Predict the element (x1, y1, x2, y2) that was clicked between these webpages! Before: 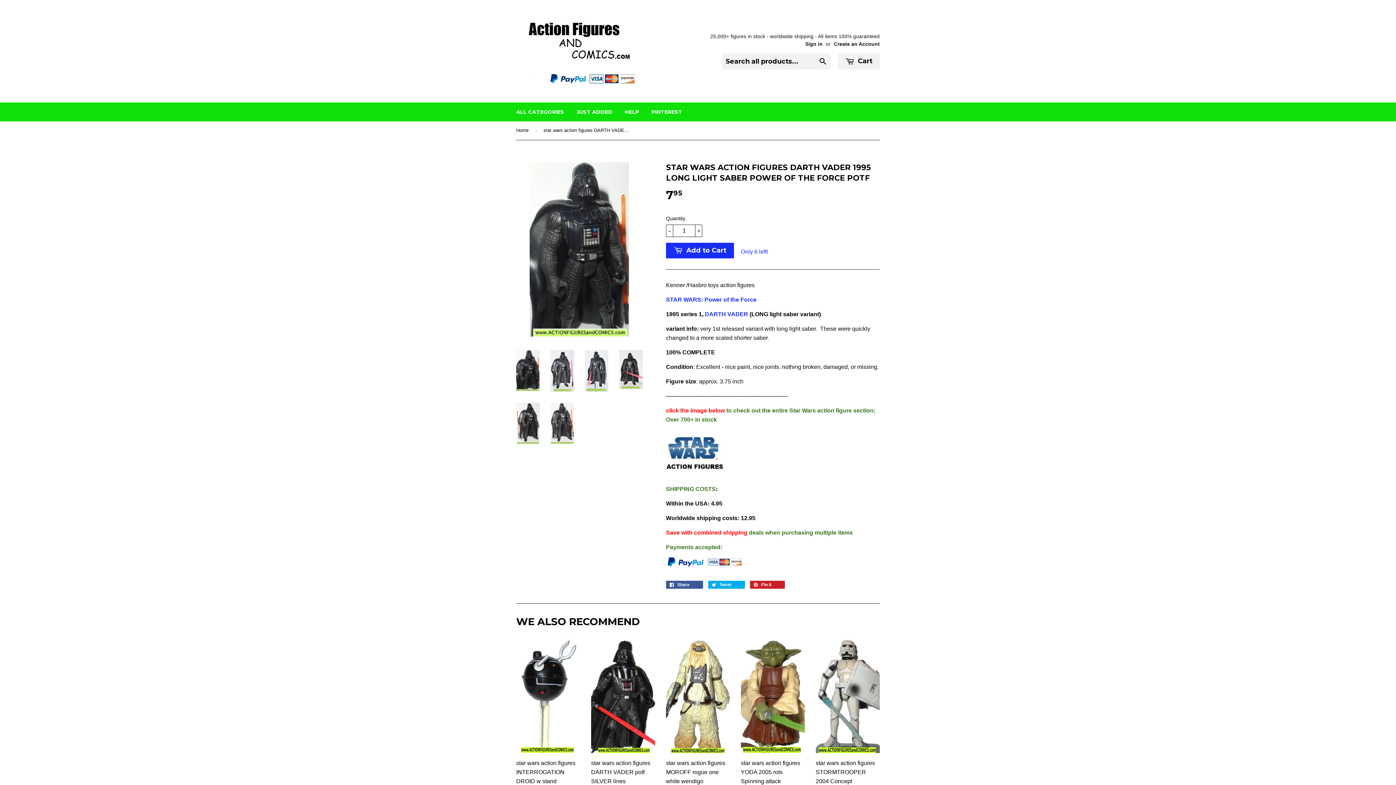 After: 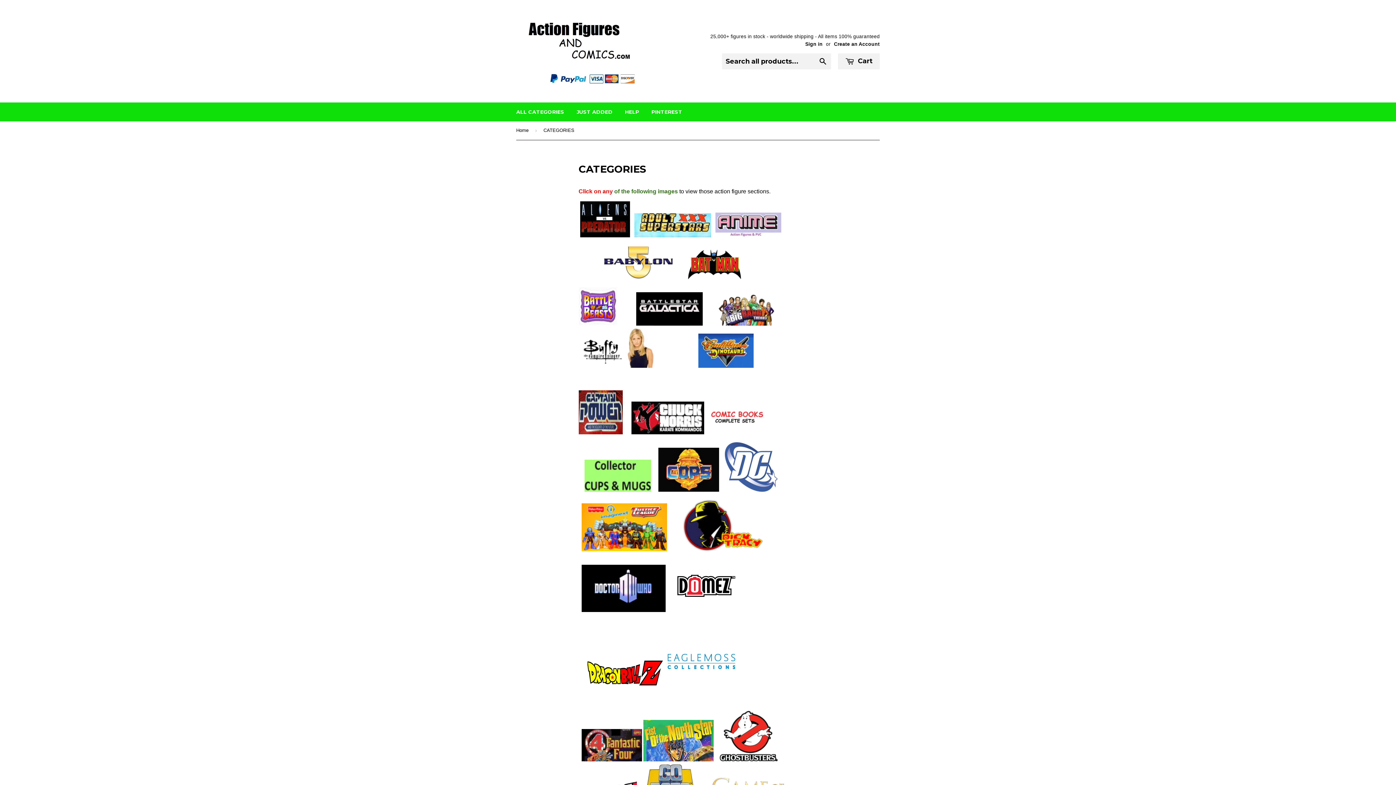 Action: label: ALL CATEGORIES bbox: (510, 102, 569, 121)